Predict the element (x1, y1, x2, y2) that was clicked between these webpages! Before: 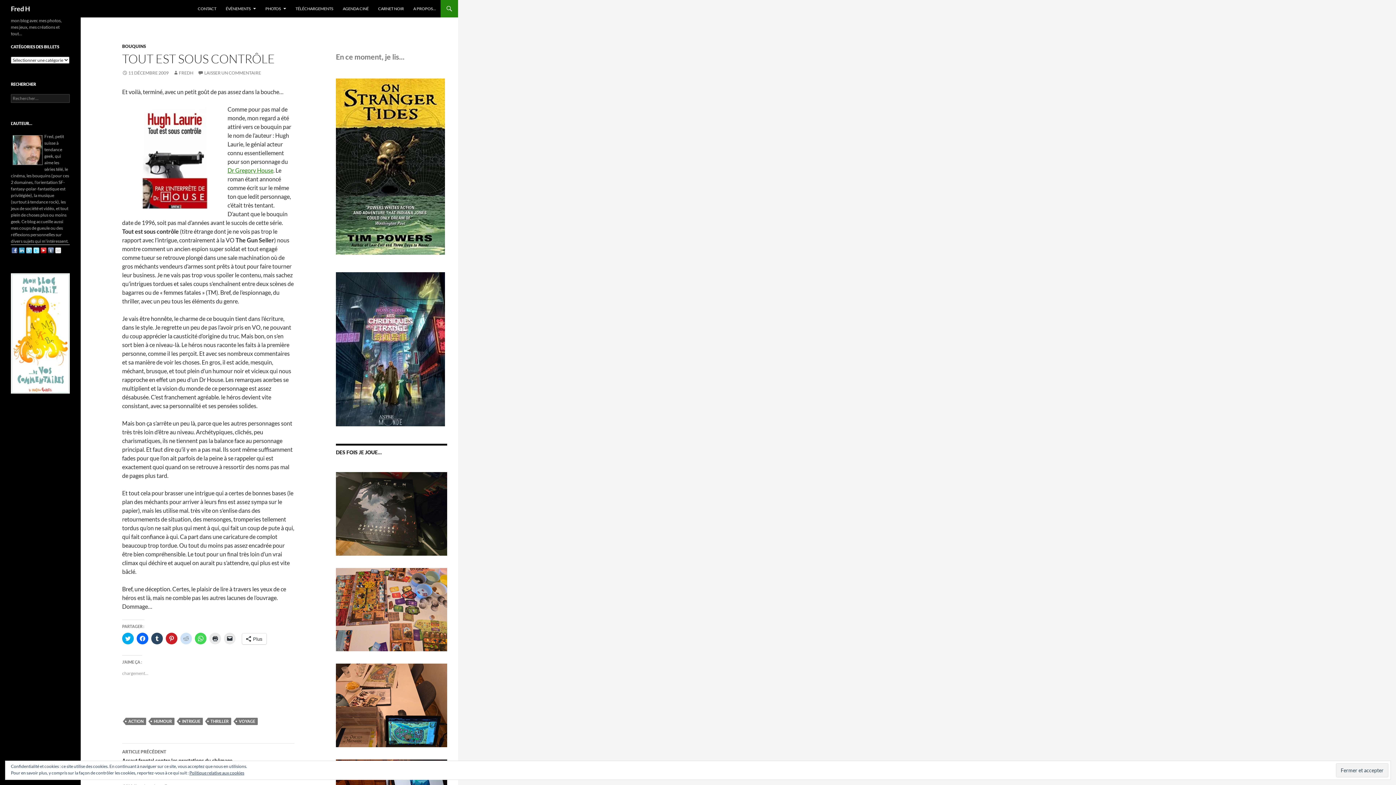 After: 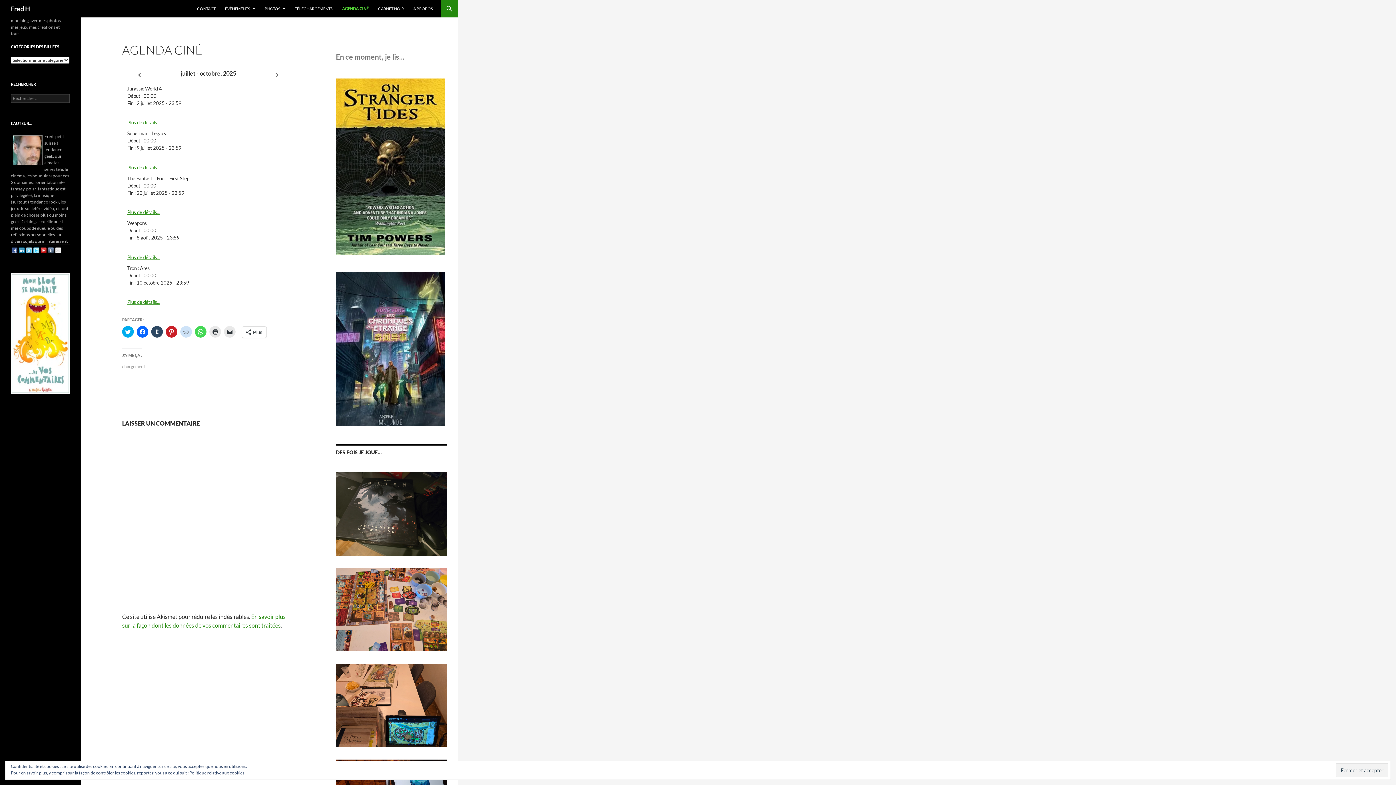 Action: label: AGENDA CINÉ bbox: (338, 0, 373, 17)